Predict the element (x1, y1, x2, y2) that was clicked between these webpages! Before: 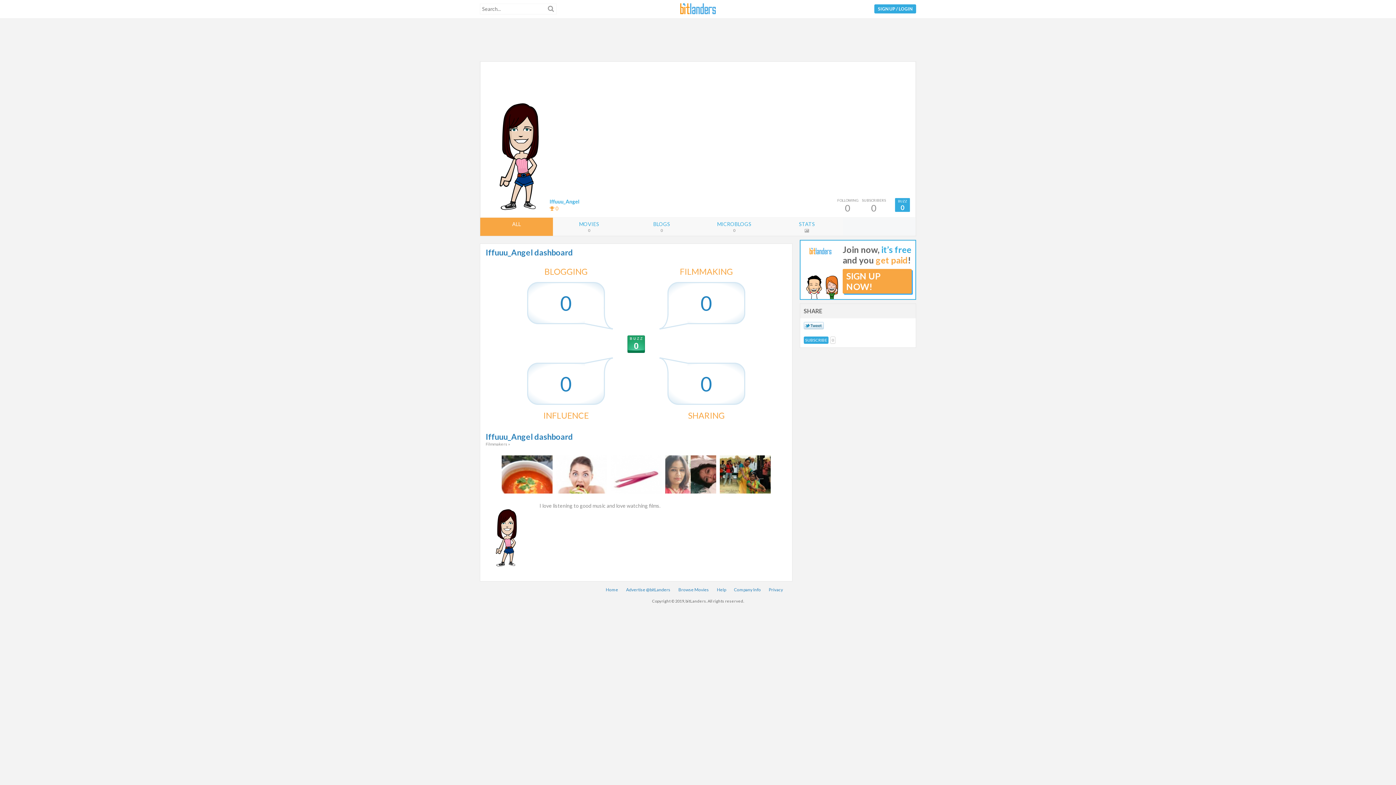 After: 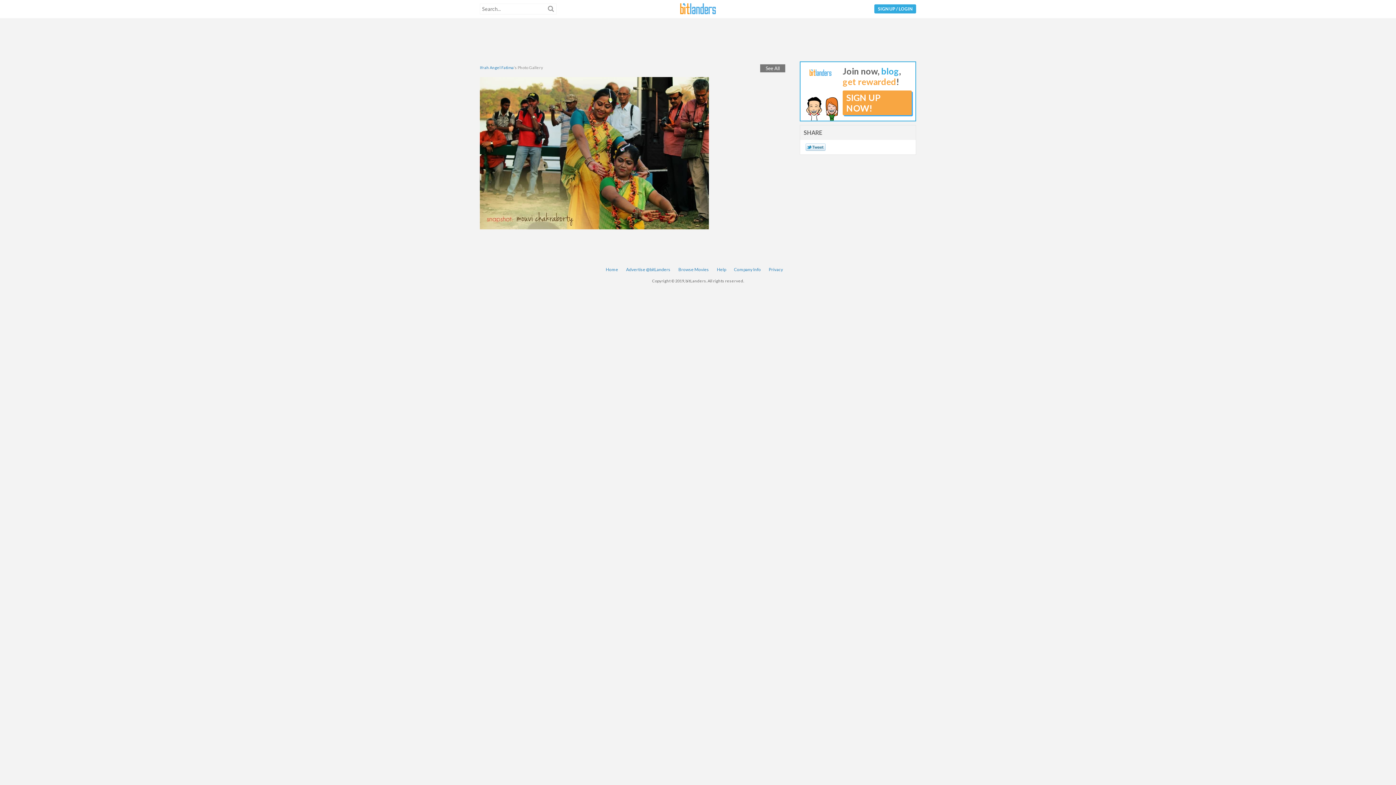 Action: bbox: (720, 455, 770, 493)